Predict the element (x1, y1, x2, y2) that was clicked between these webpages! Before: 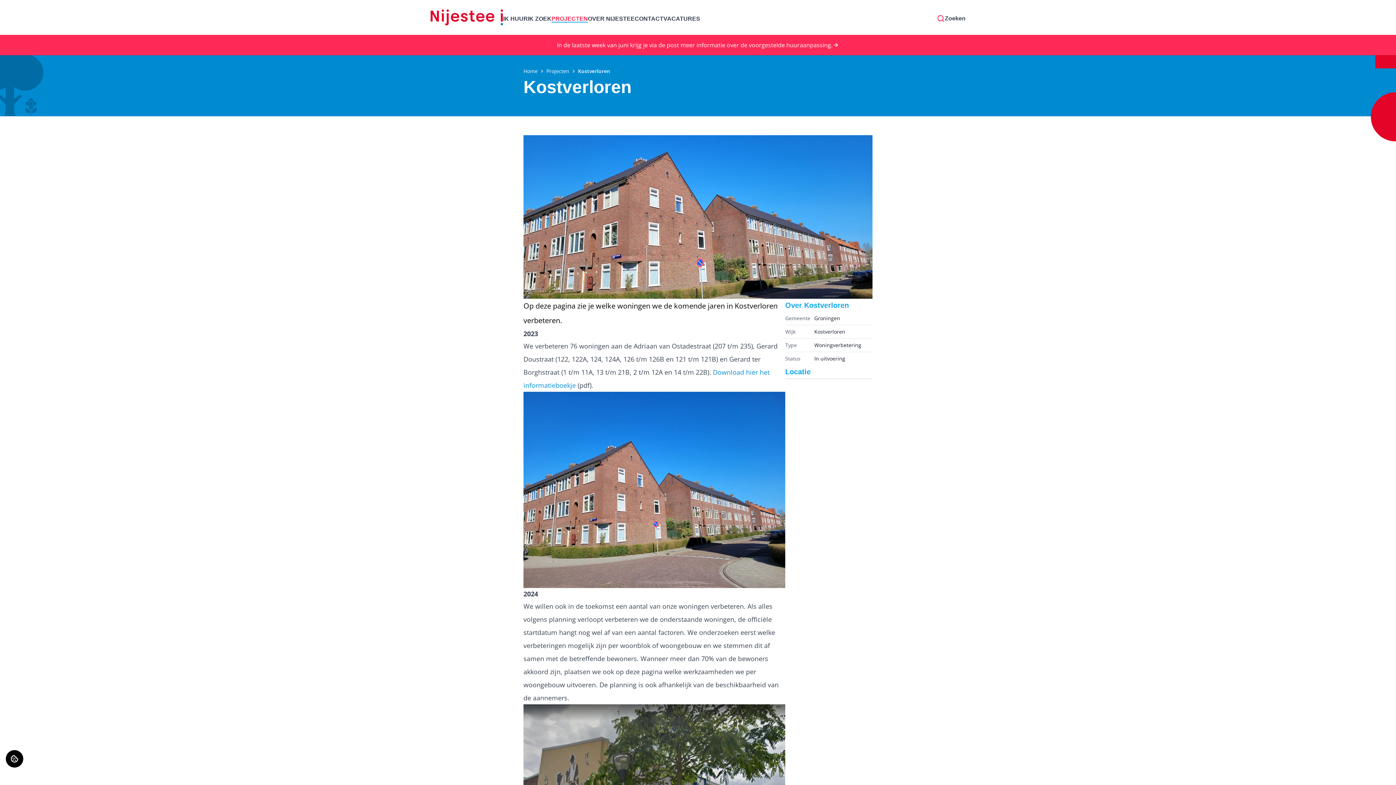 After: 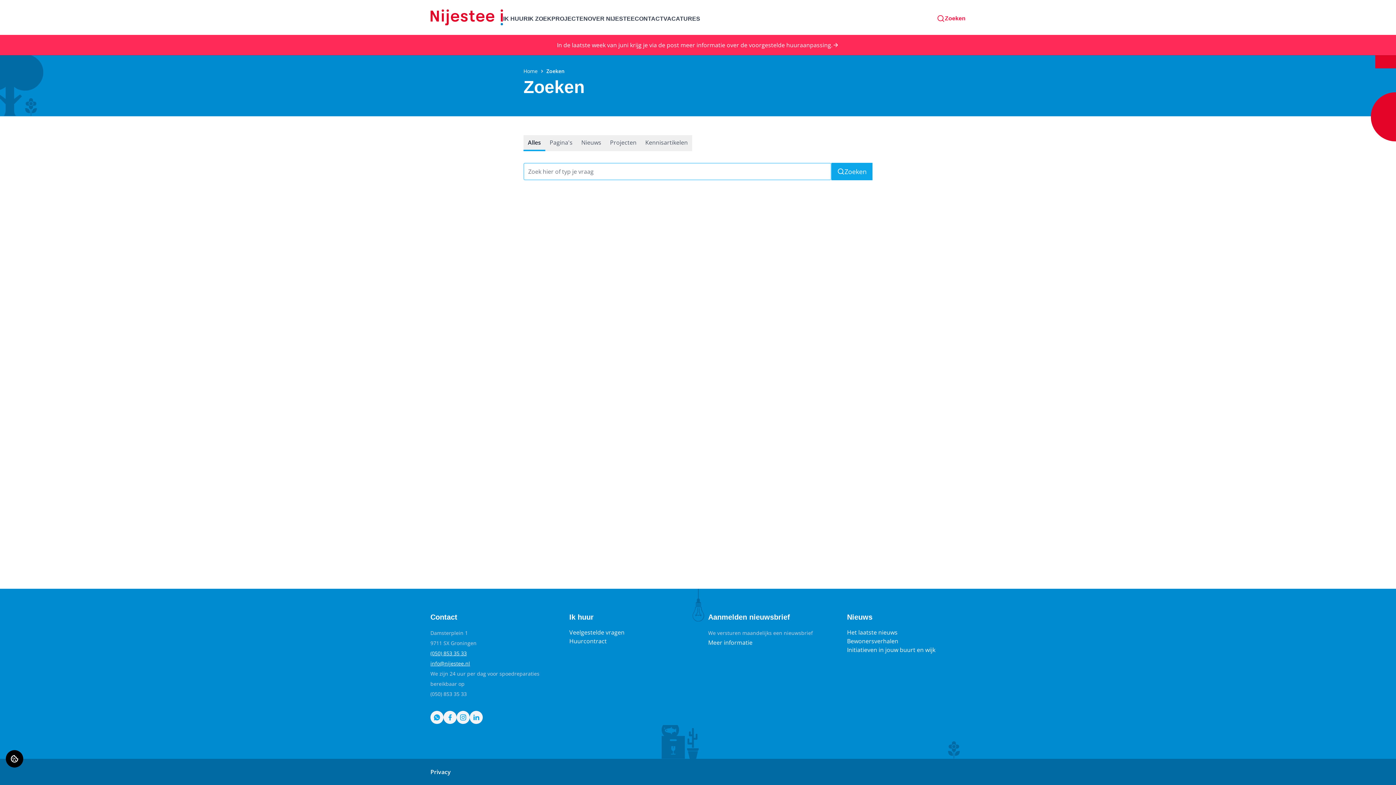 Action: label: Zoeken bbox: (937, 14, 965, 22)